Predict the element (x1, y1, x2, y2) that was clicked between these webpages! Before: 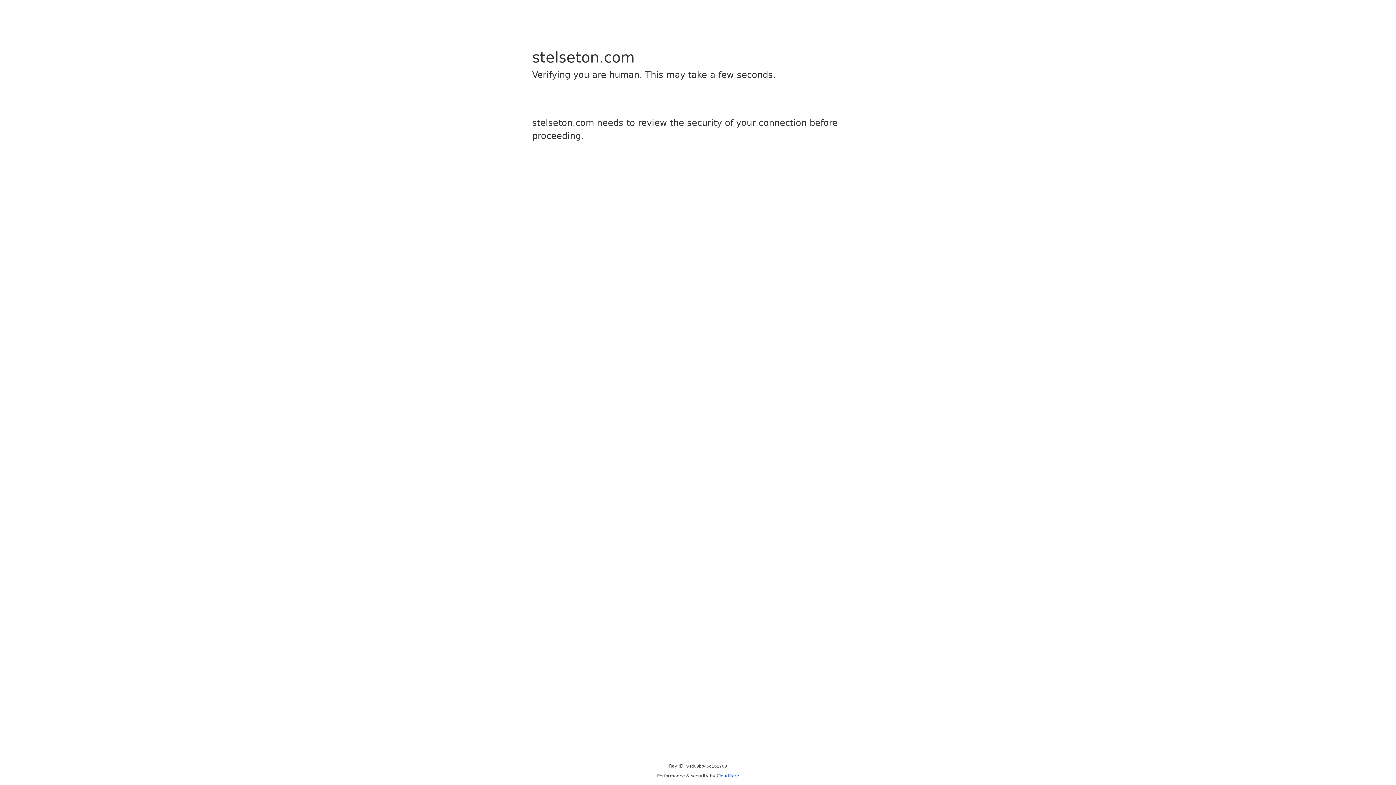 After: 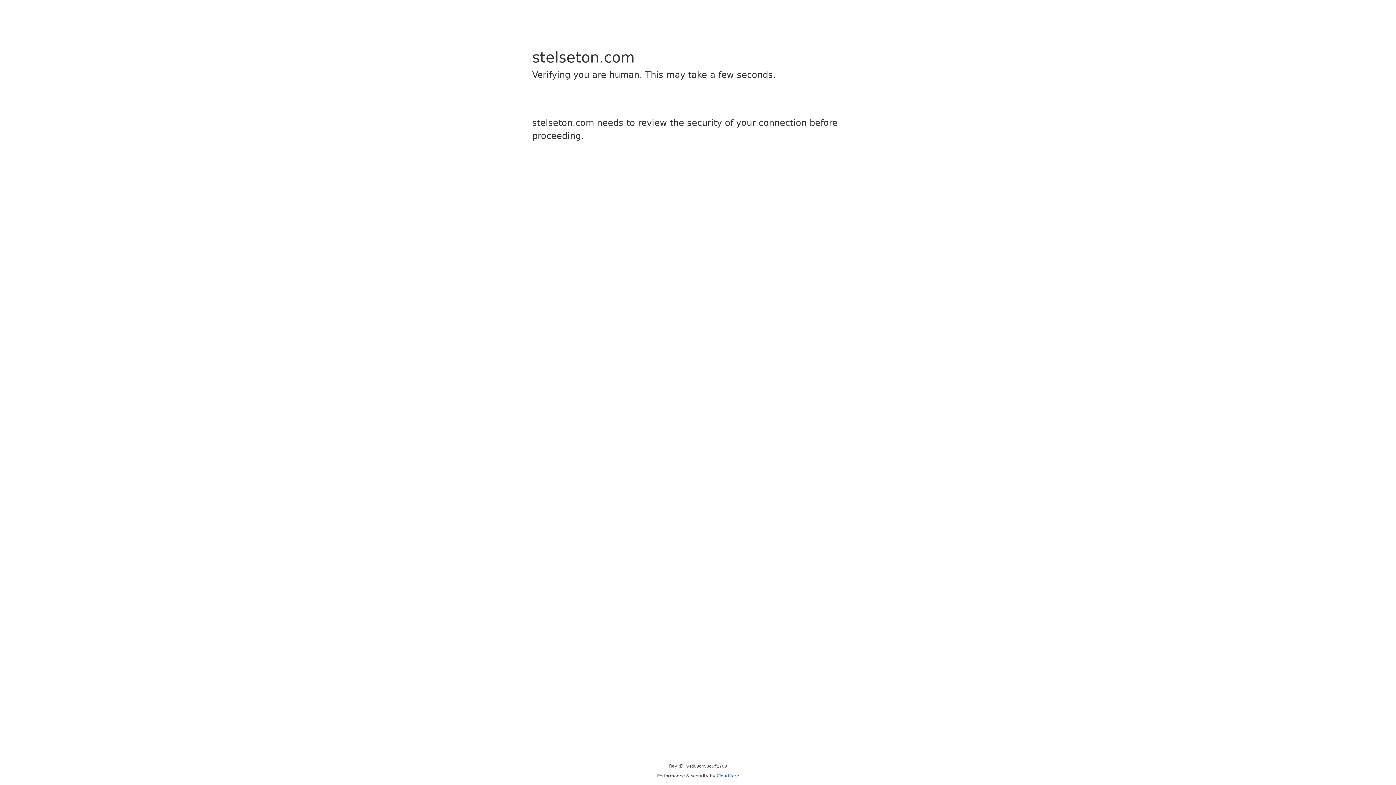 Action: label: Cloudflare bbox: (716, 773, 739, 778)